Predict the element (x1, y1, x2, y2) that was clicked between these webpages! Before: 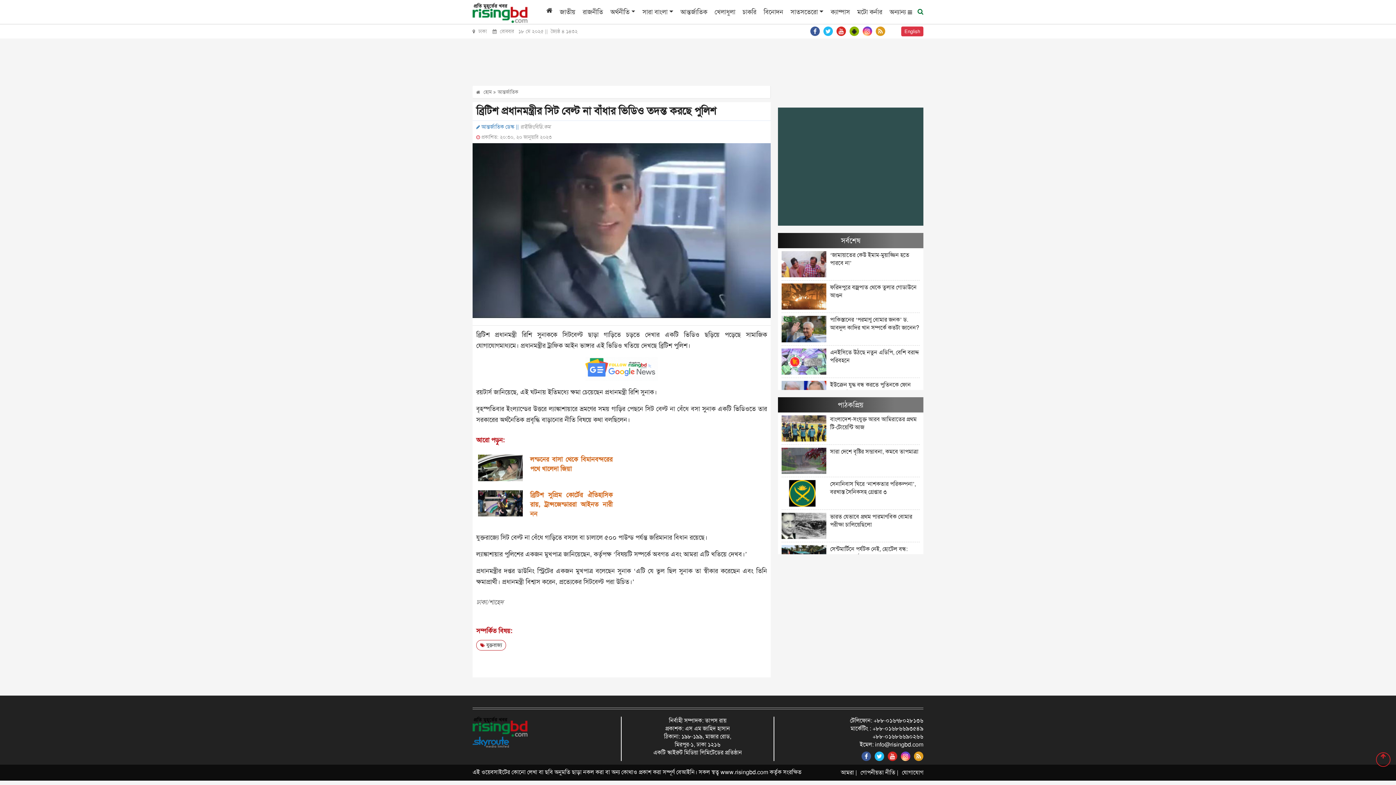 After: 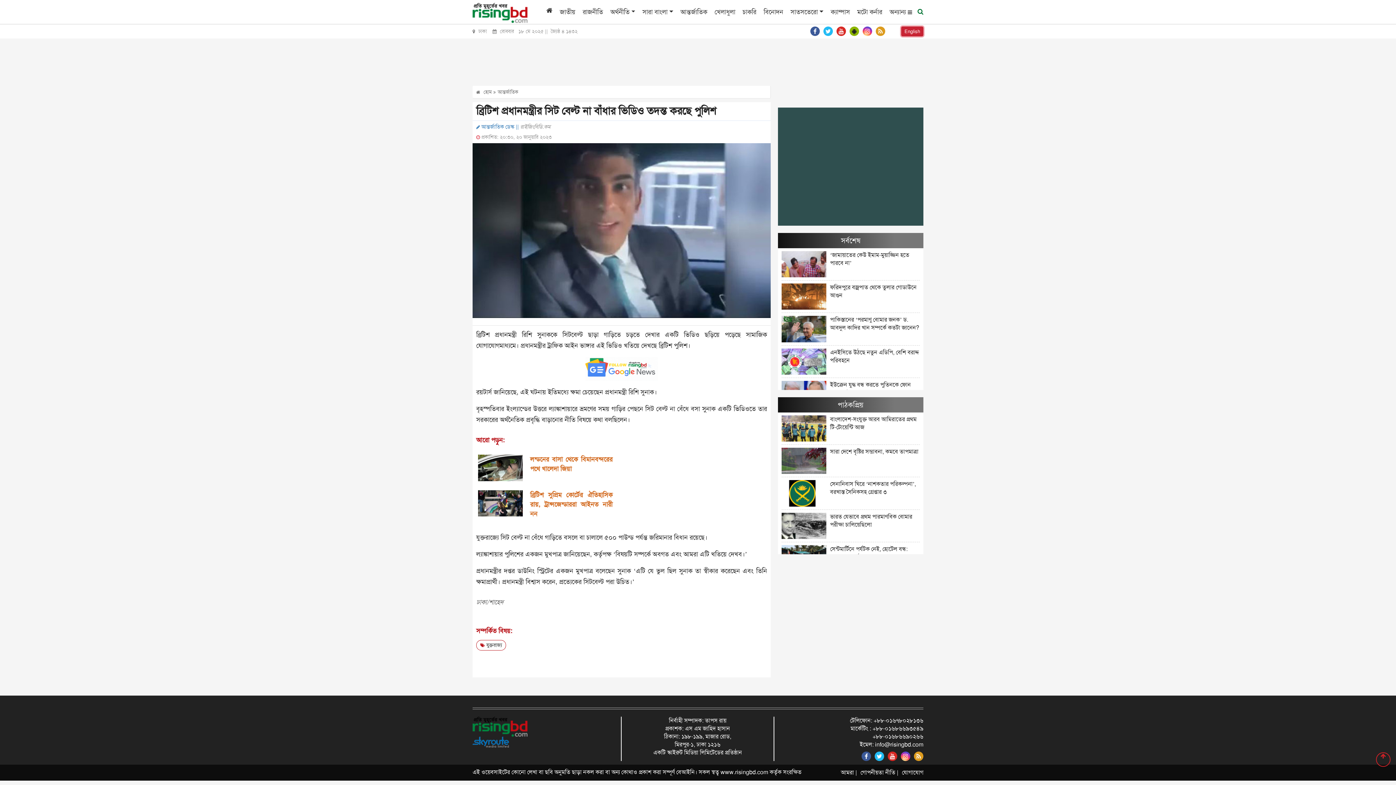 Action: label: English bbox: (901, 26, 923, 36)